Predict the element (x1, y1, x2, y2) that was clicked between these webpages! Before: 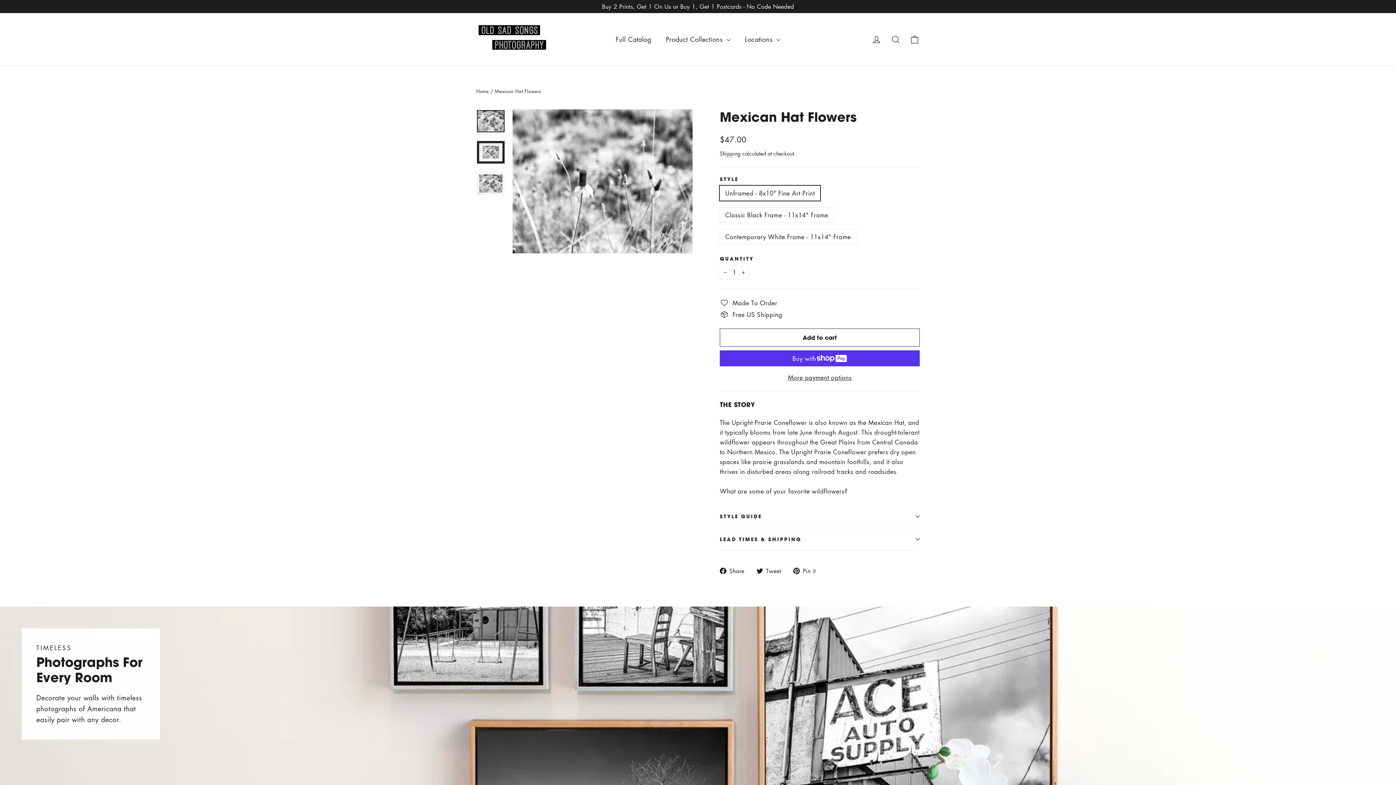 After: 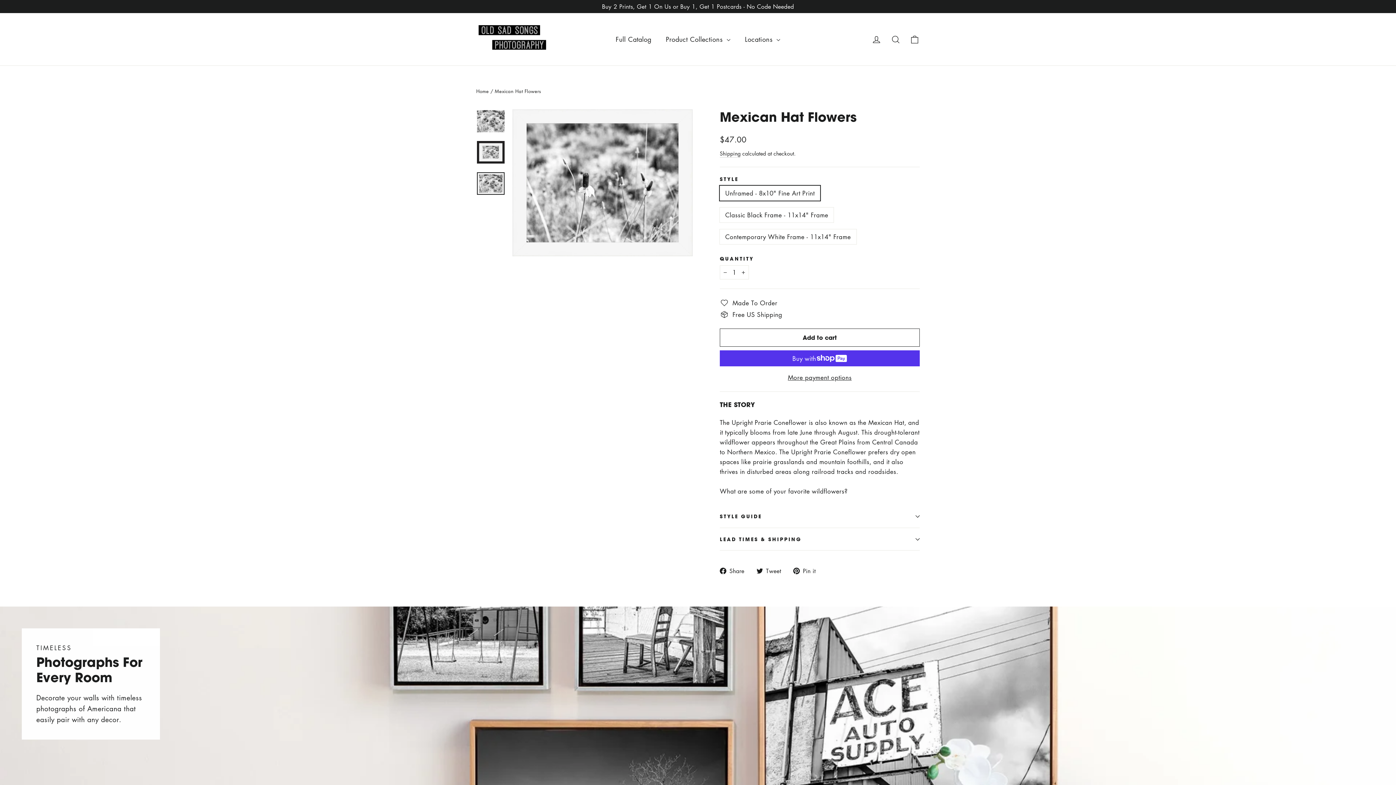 Action: bbox: (477, 172, 504, 194)